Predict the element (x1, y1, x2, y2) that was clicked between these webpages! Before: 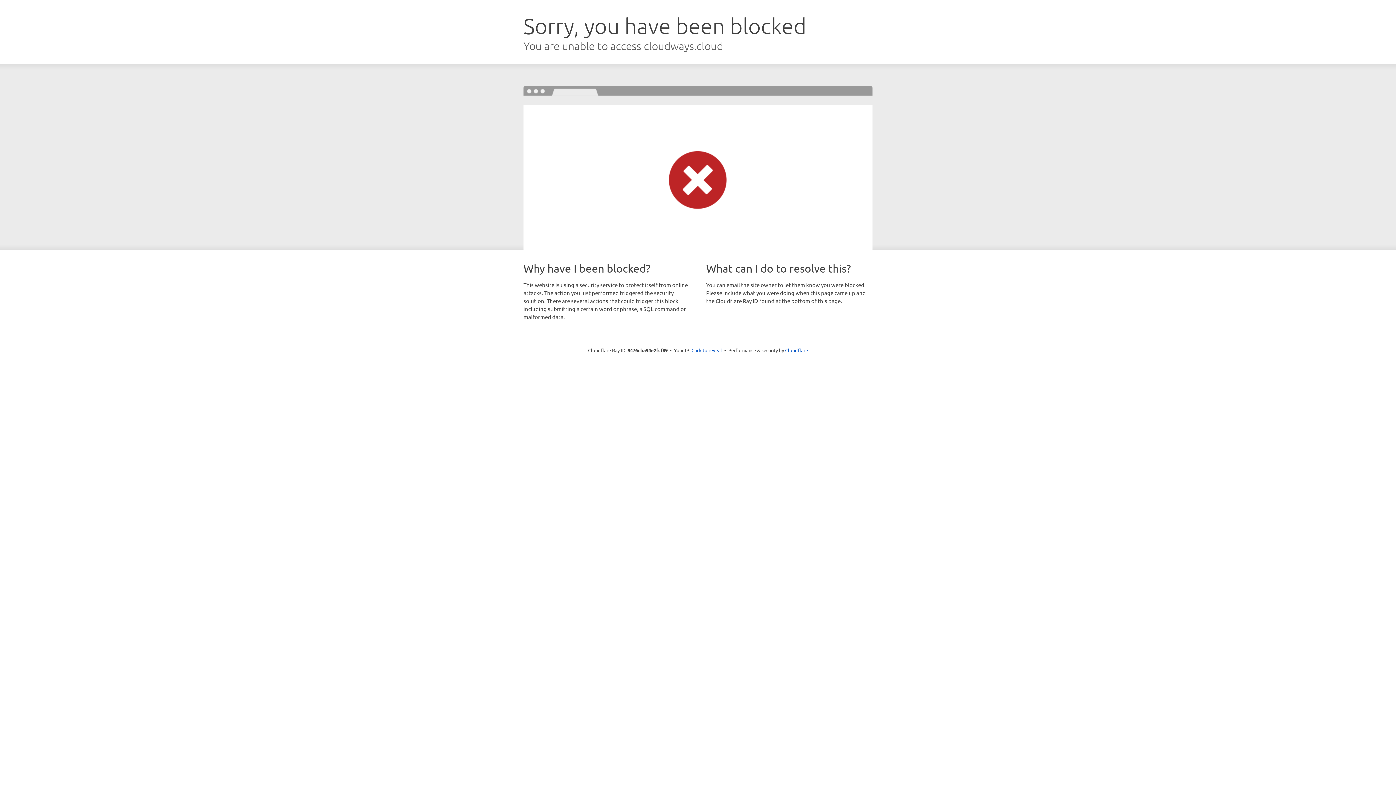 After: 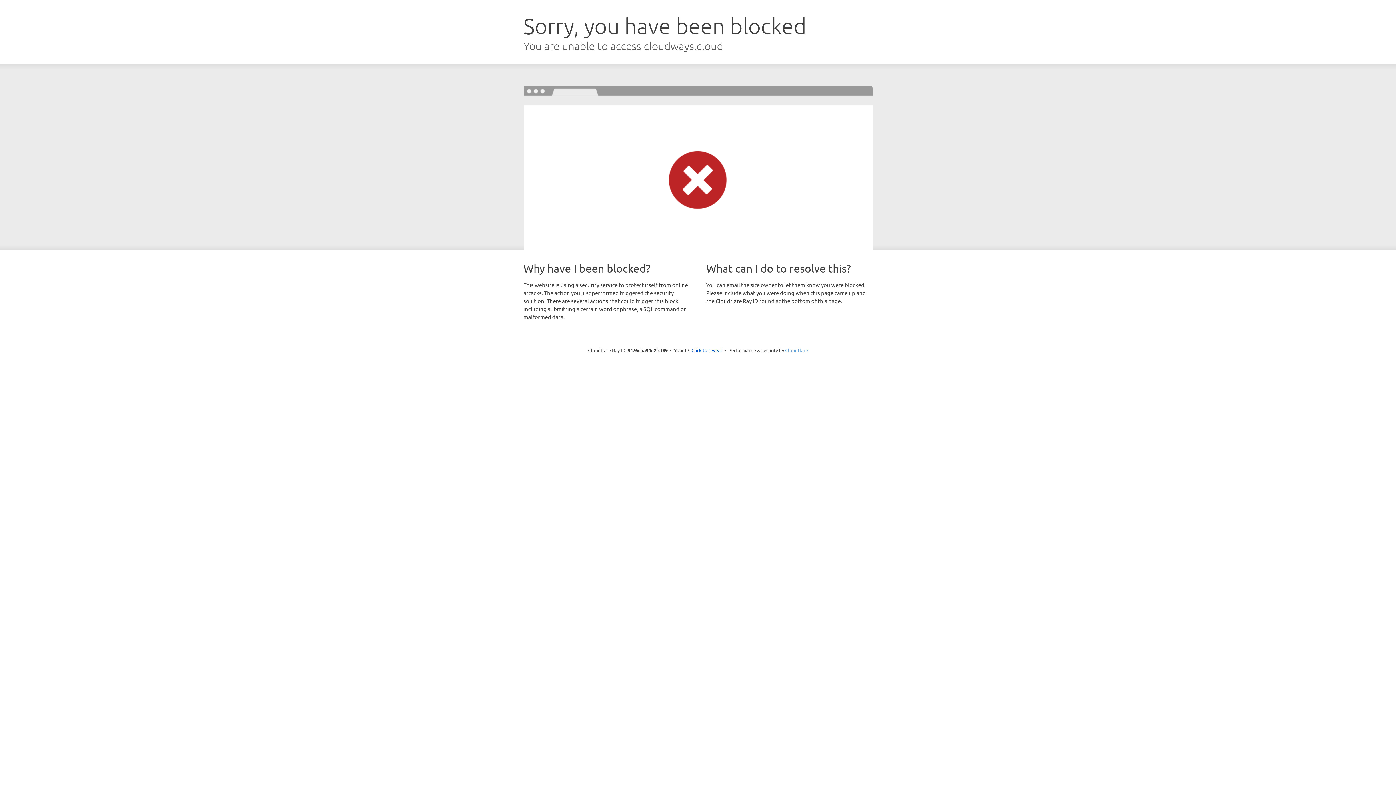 Action: bbox: (785, 347, 808, 353) label: Cloudflare